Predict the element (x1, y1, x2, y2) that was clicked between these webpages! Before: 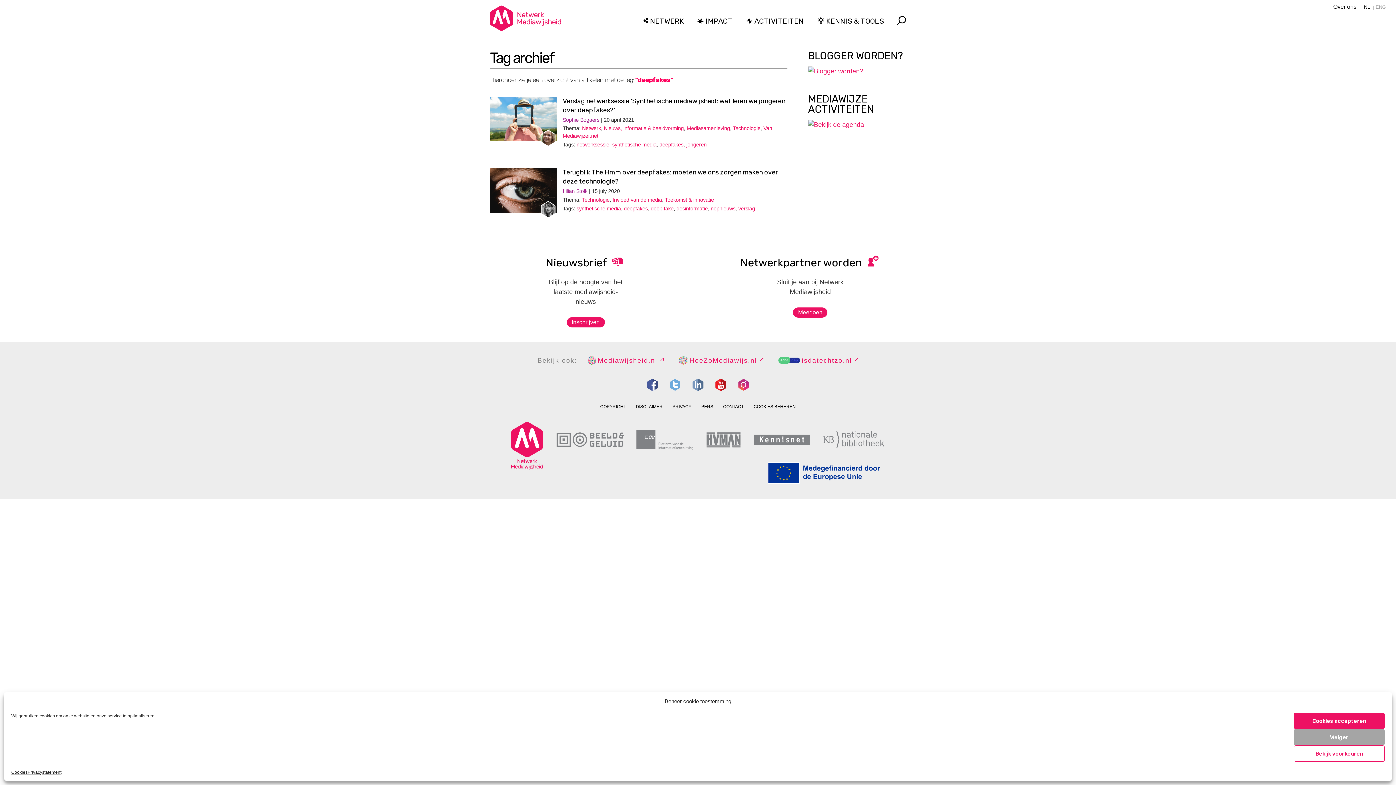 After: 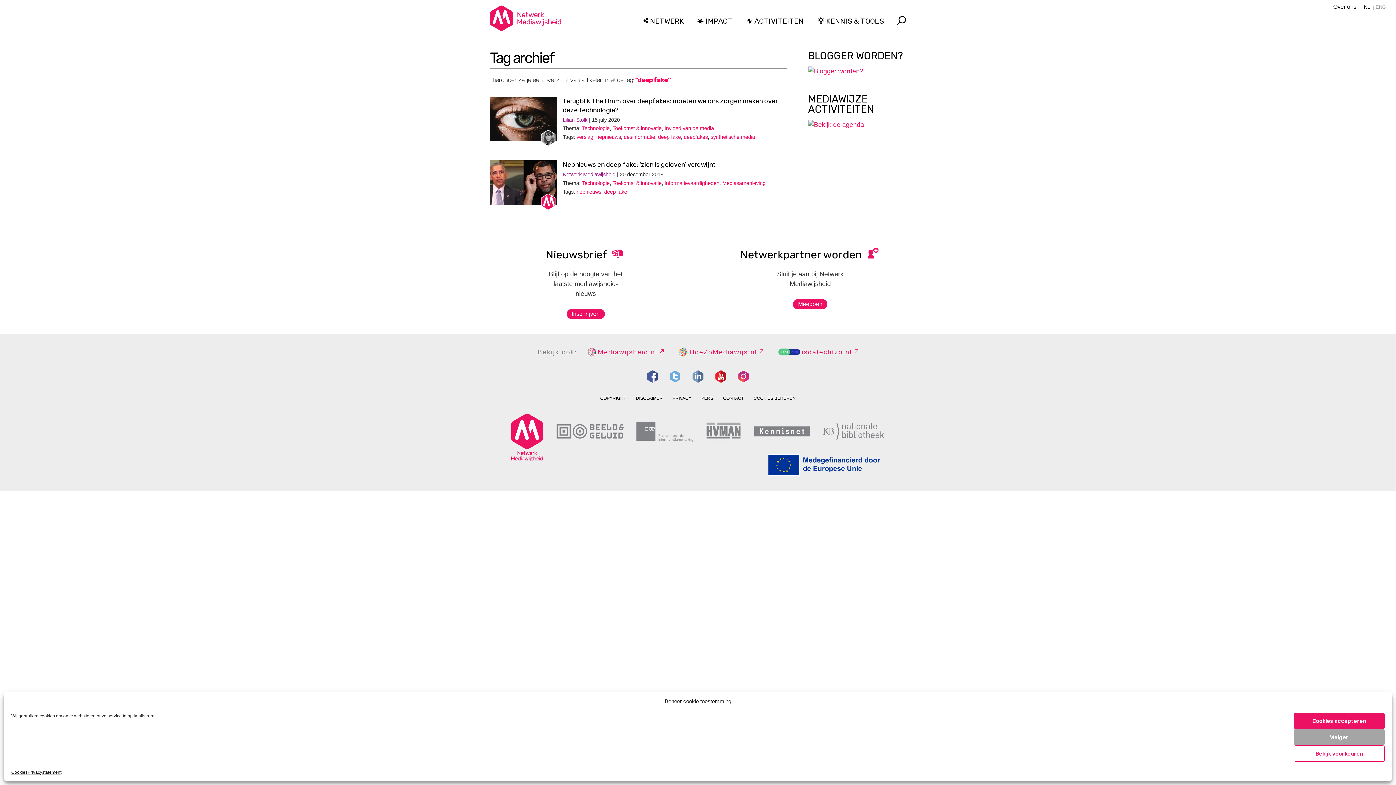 Action: bbox: (650, 205, 673, 211) label: deep fake